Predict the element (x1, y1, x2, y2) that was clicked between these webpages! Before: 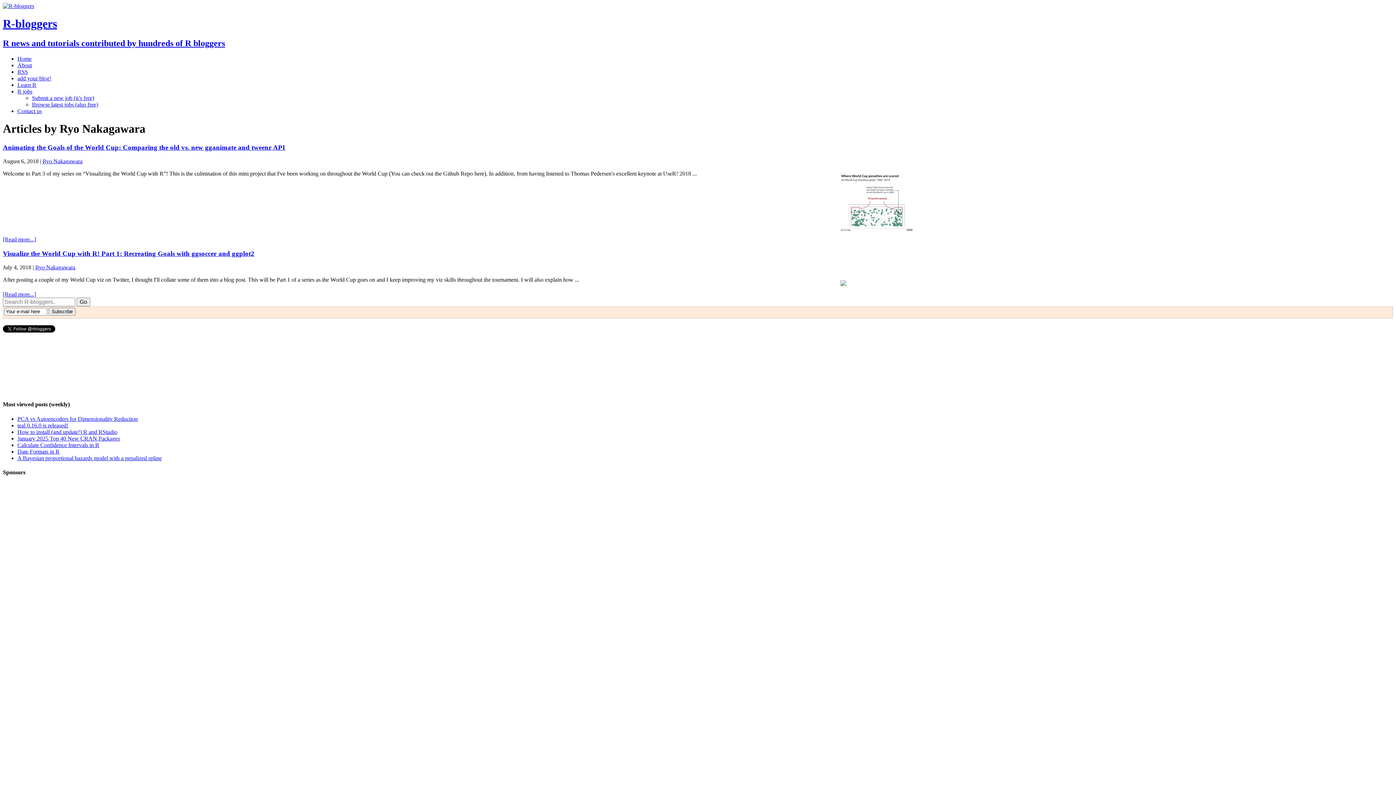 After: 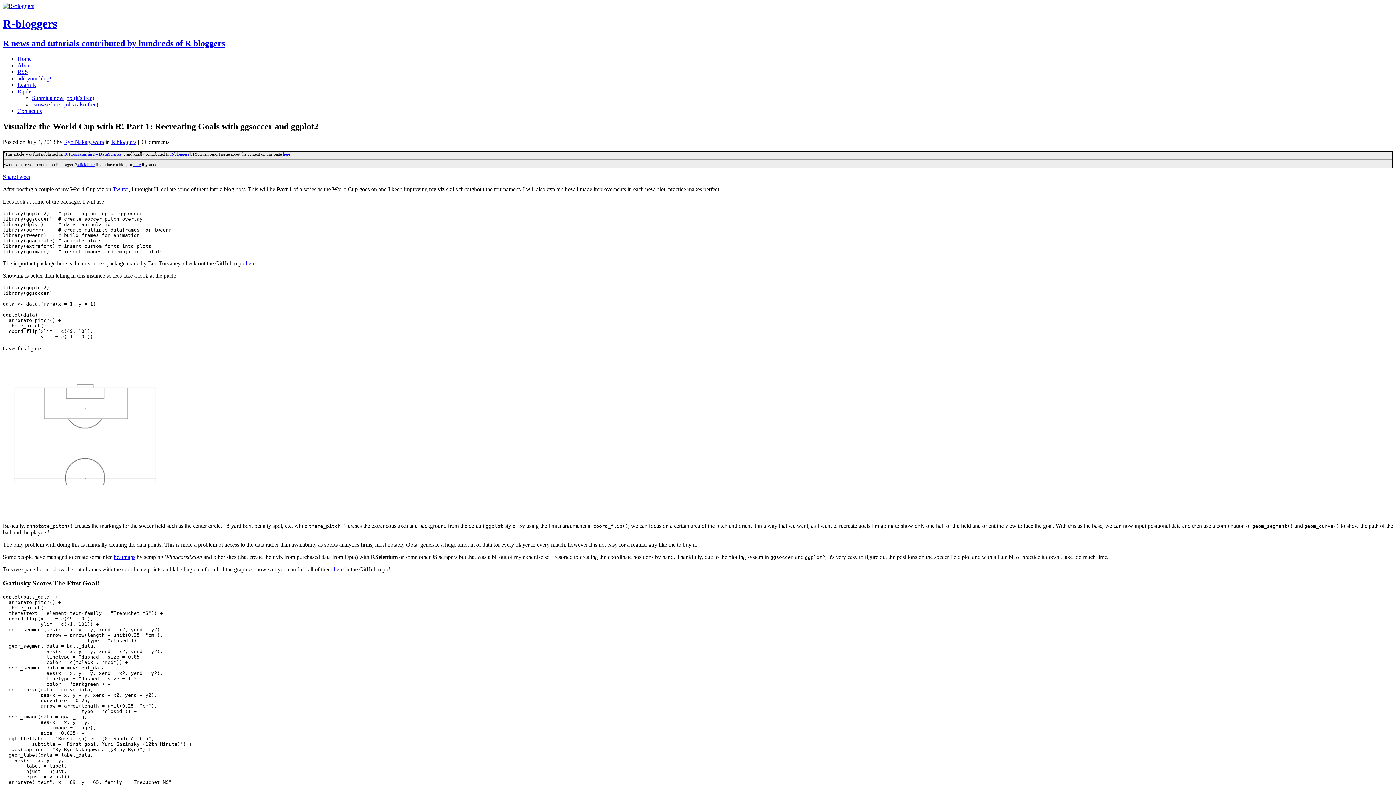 Action: label: Visualize the World Cup with R! Part 1: Recreating Goals with ggsoccer and ggplot2 bbox: (2, 249, 254, 257)